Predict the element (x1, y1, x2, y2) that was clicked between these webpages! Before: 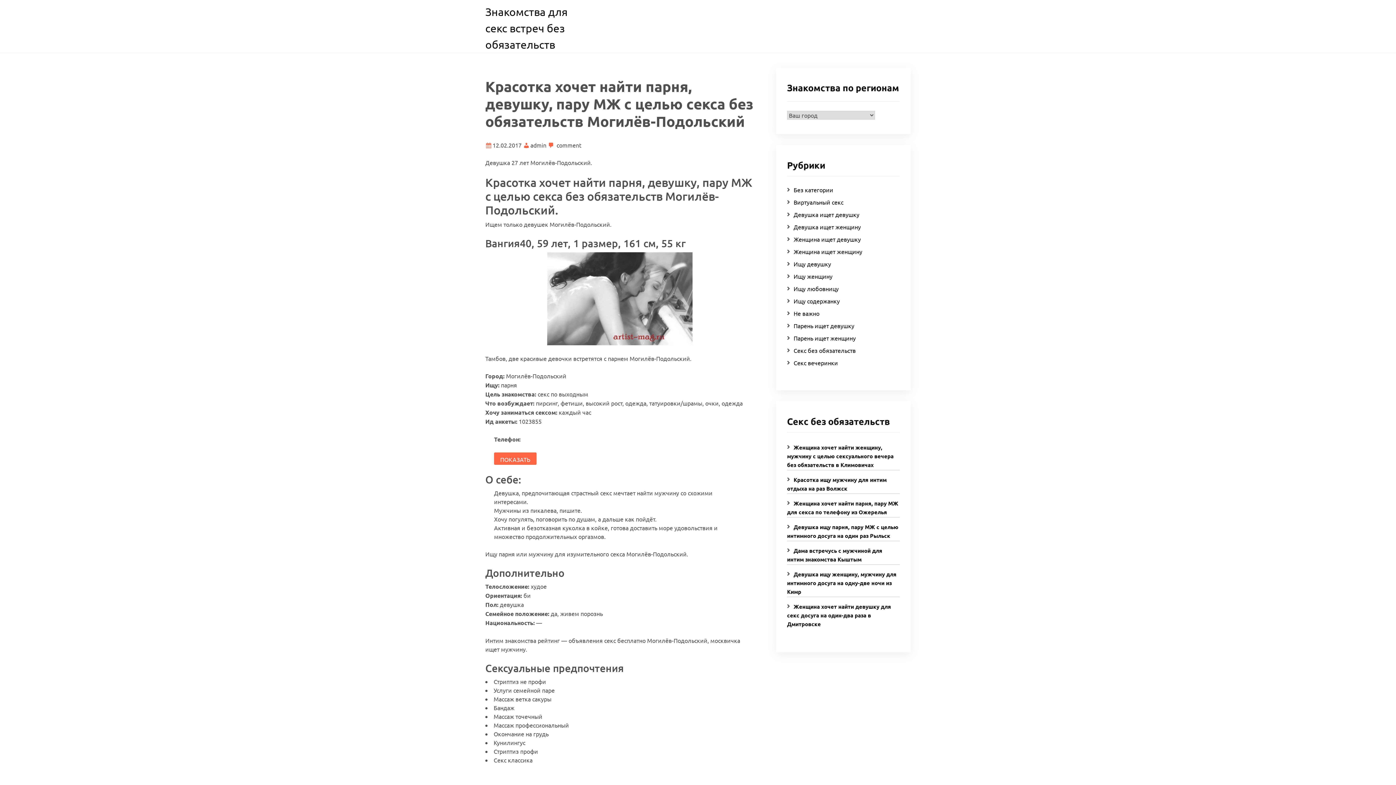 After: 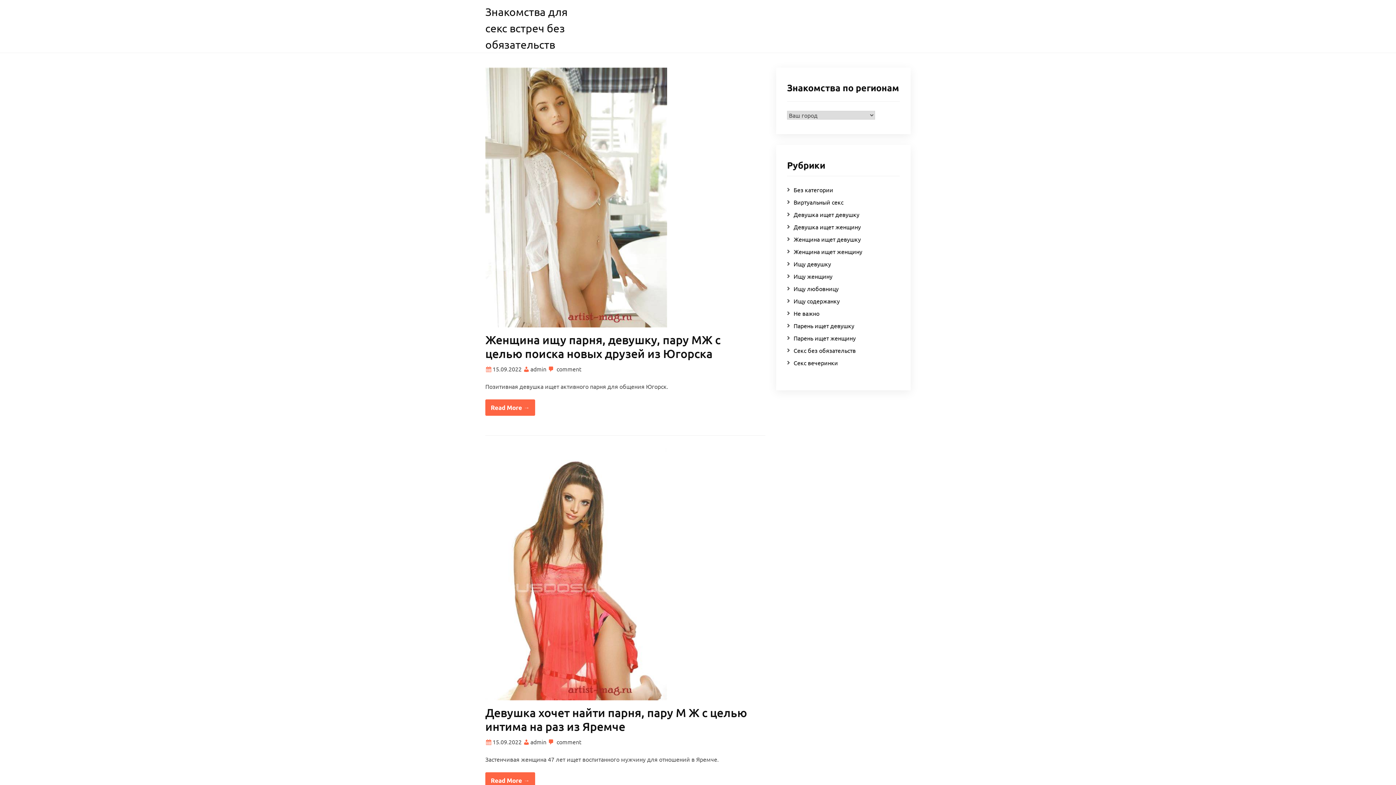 Action: bbox: (485, 5, 567, 50) label: Знакомства для секс встреч без обязательств